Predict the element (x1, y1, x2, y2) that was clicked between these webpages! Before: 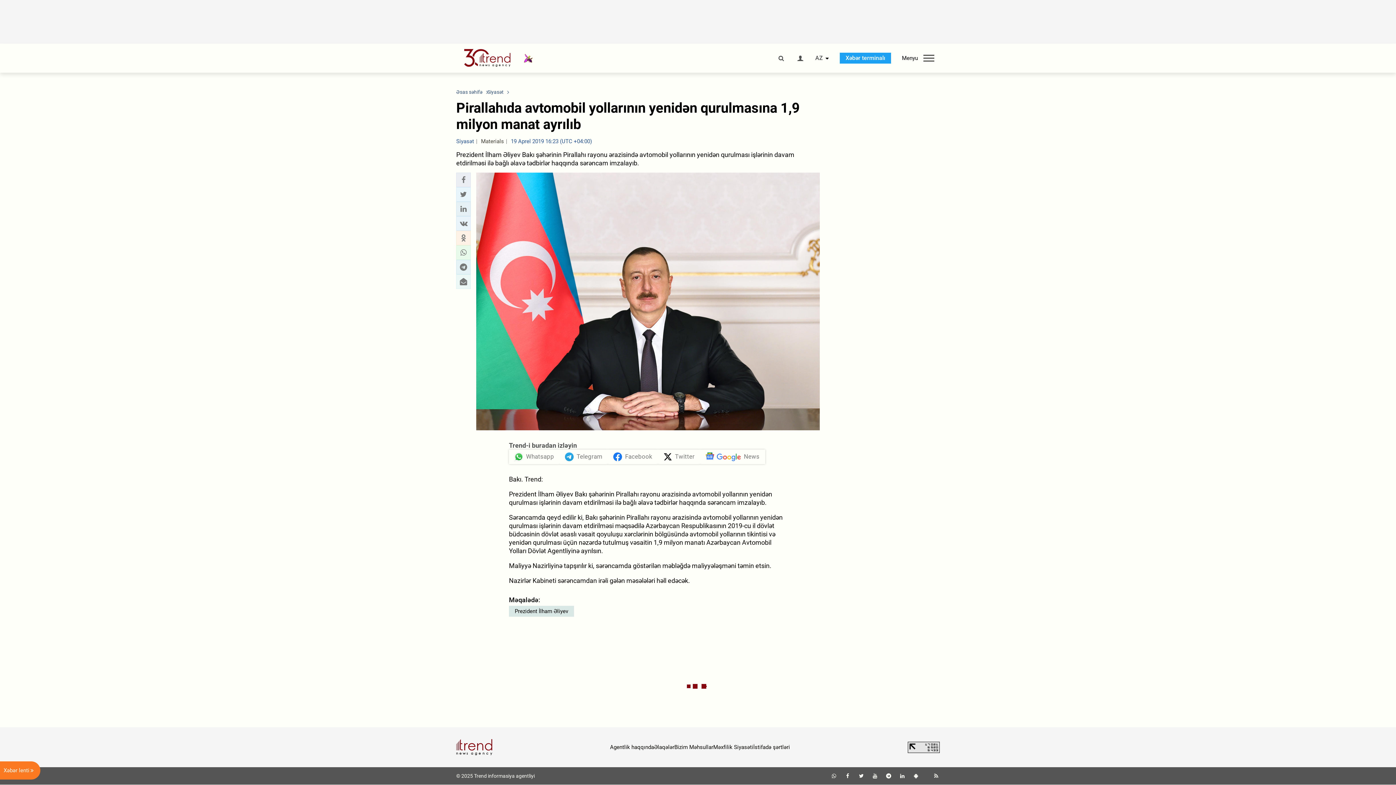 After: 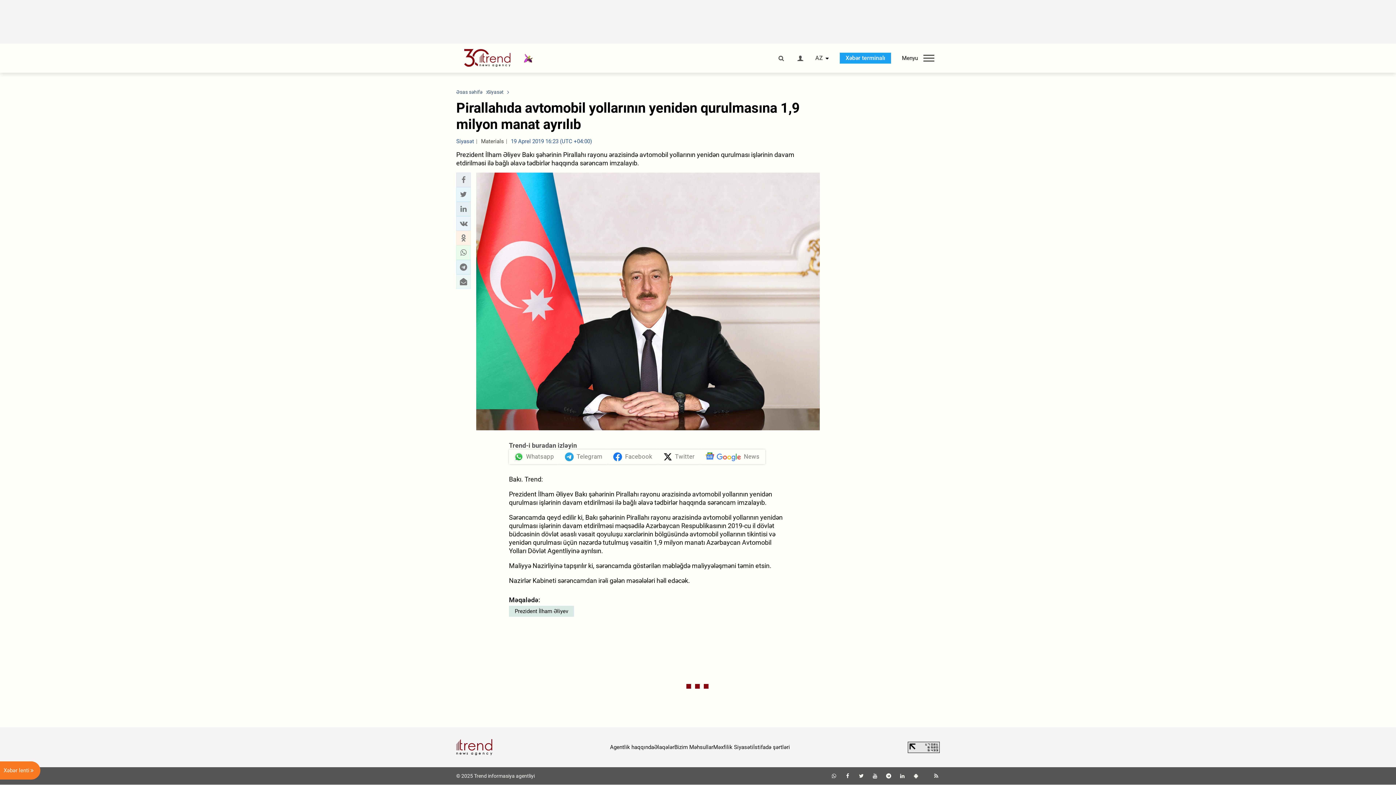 Action: bbox: (912, 773, 919, 779)